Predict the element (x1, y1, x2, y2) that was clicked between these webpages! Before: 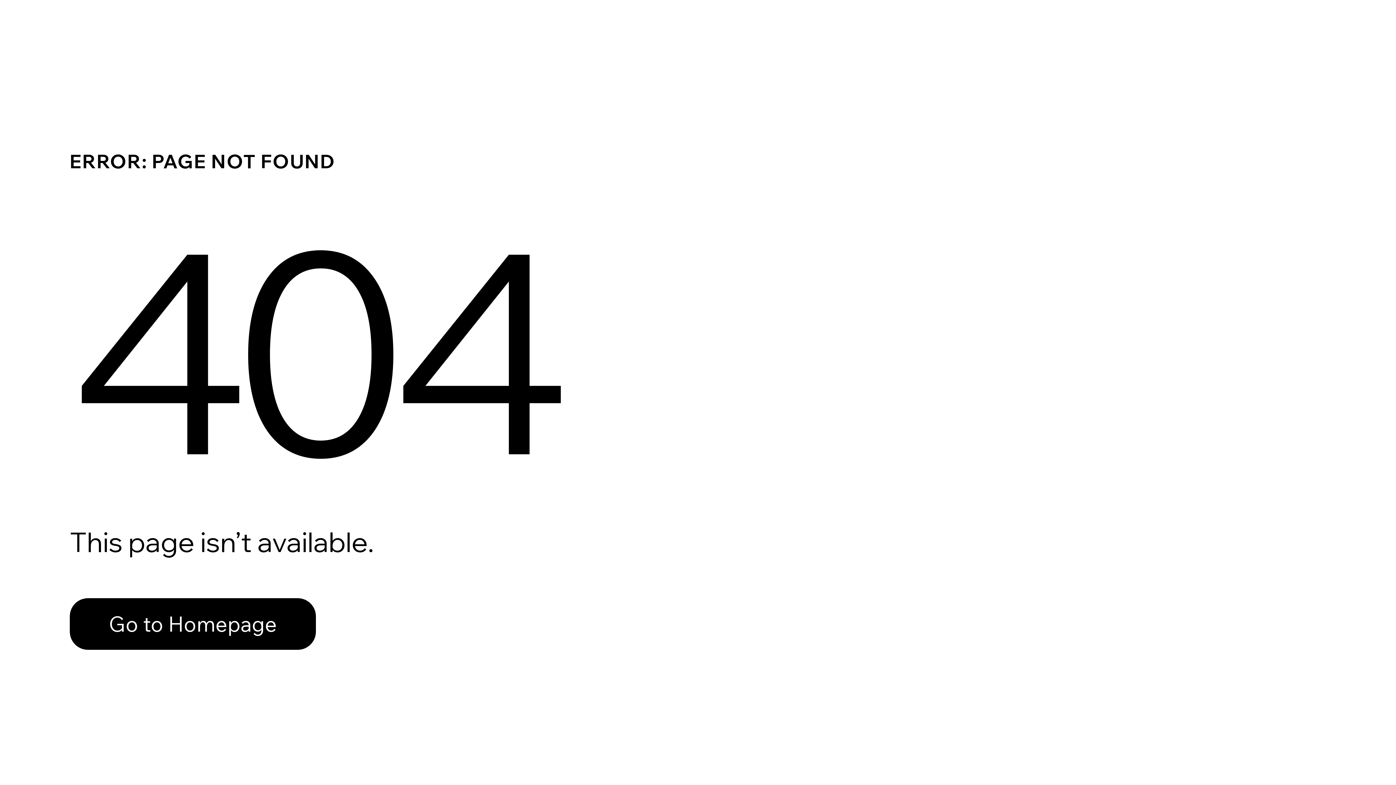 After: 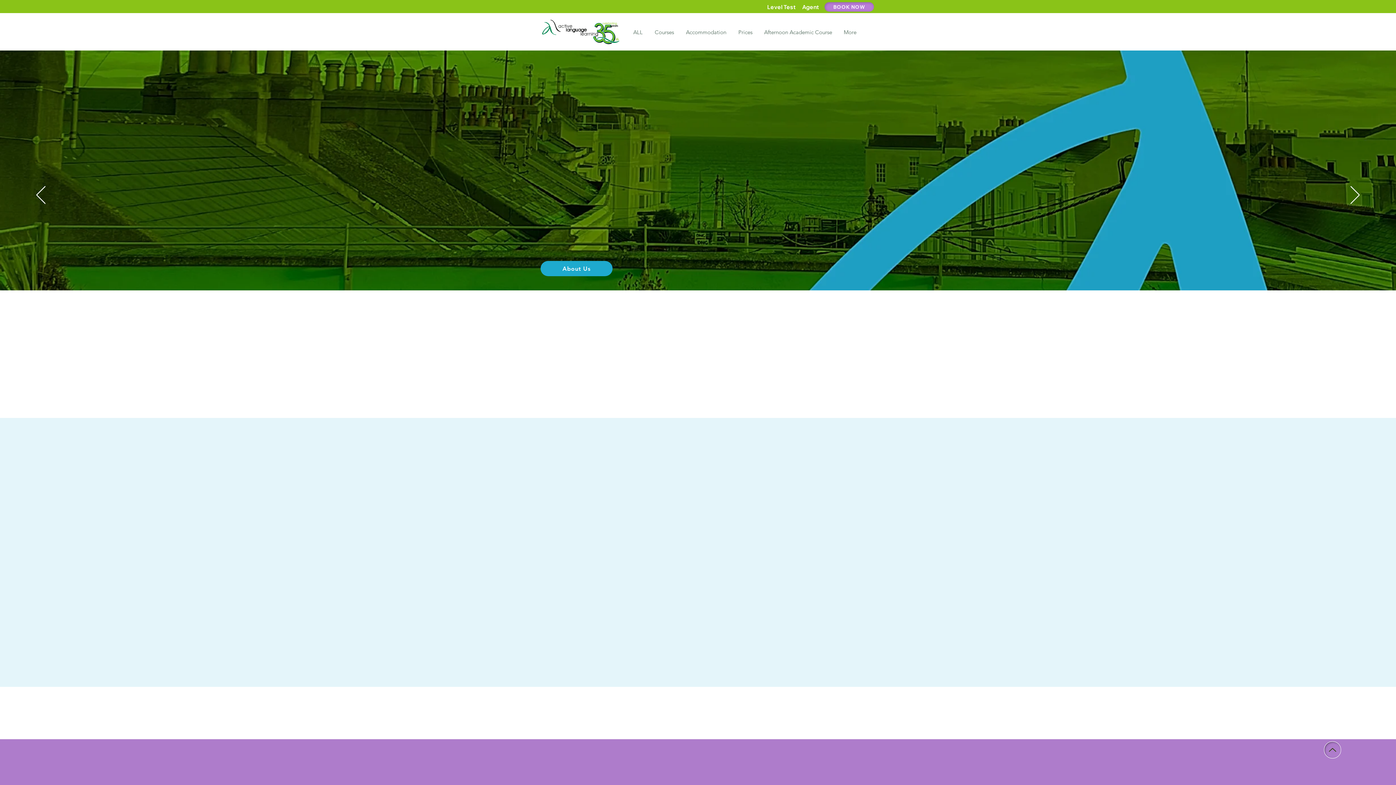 Action: label: Go to Homepage bbox: (69, 598, 316, 650)